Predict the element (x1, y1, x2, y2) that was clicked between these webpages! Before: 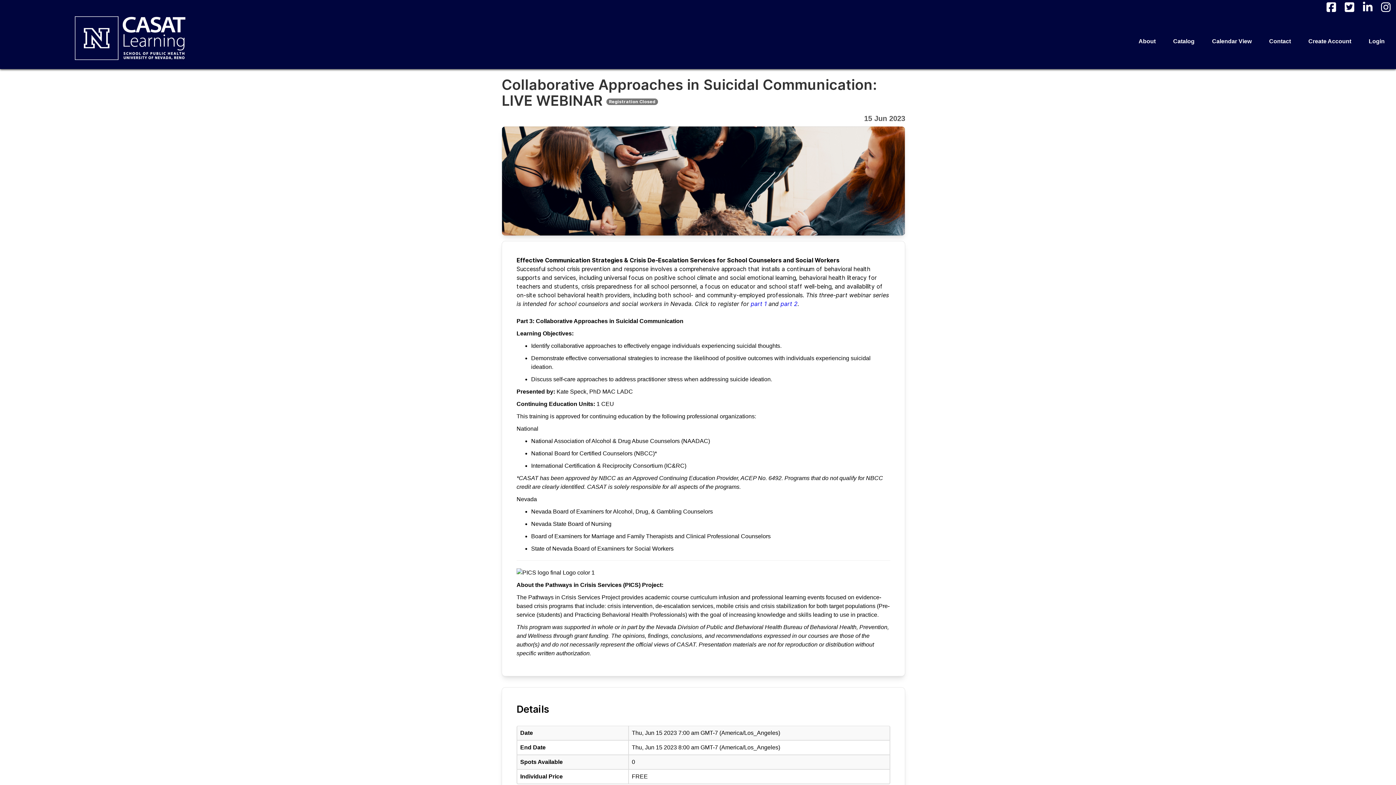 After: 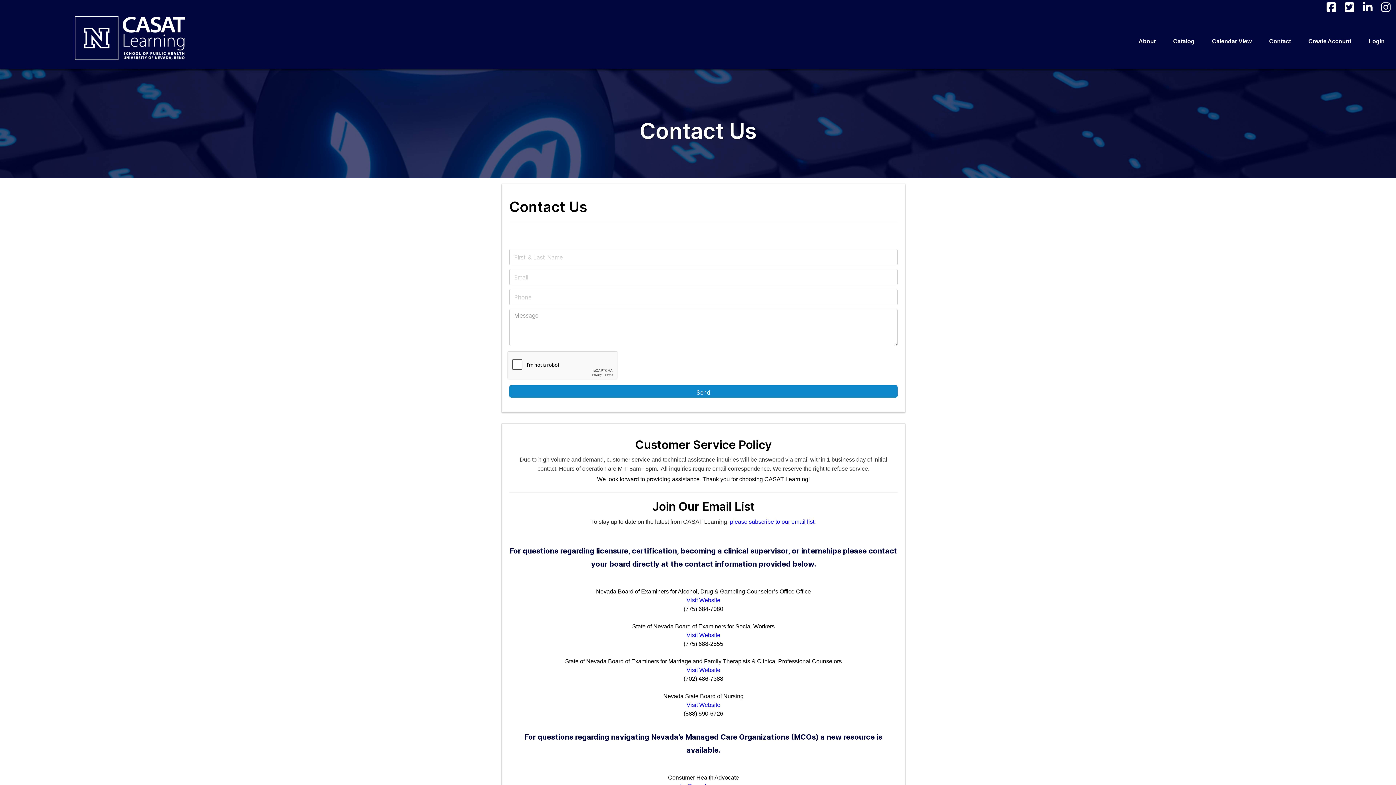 Action: bbox: (1263, 34, 1297, 48) label: Contact